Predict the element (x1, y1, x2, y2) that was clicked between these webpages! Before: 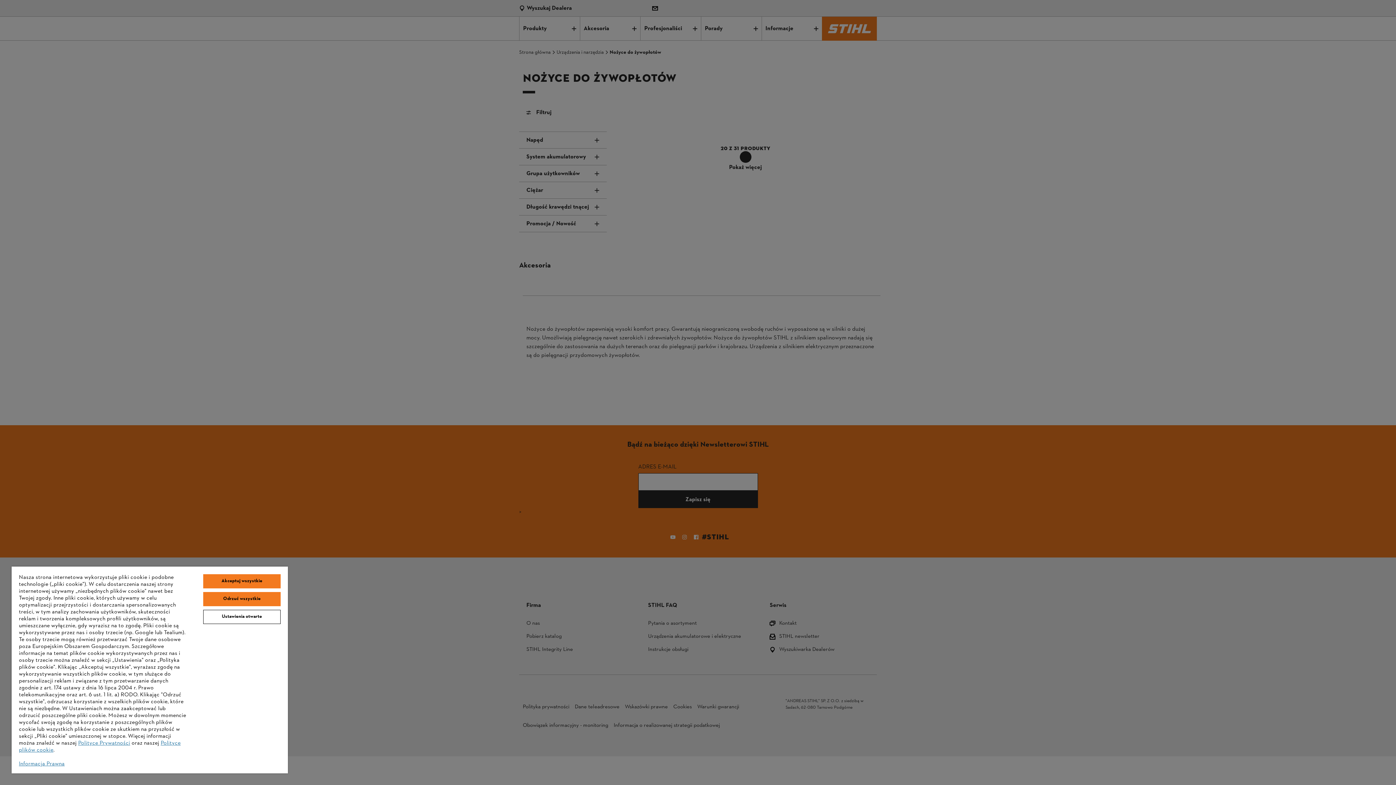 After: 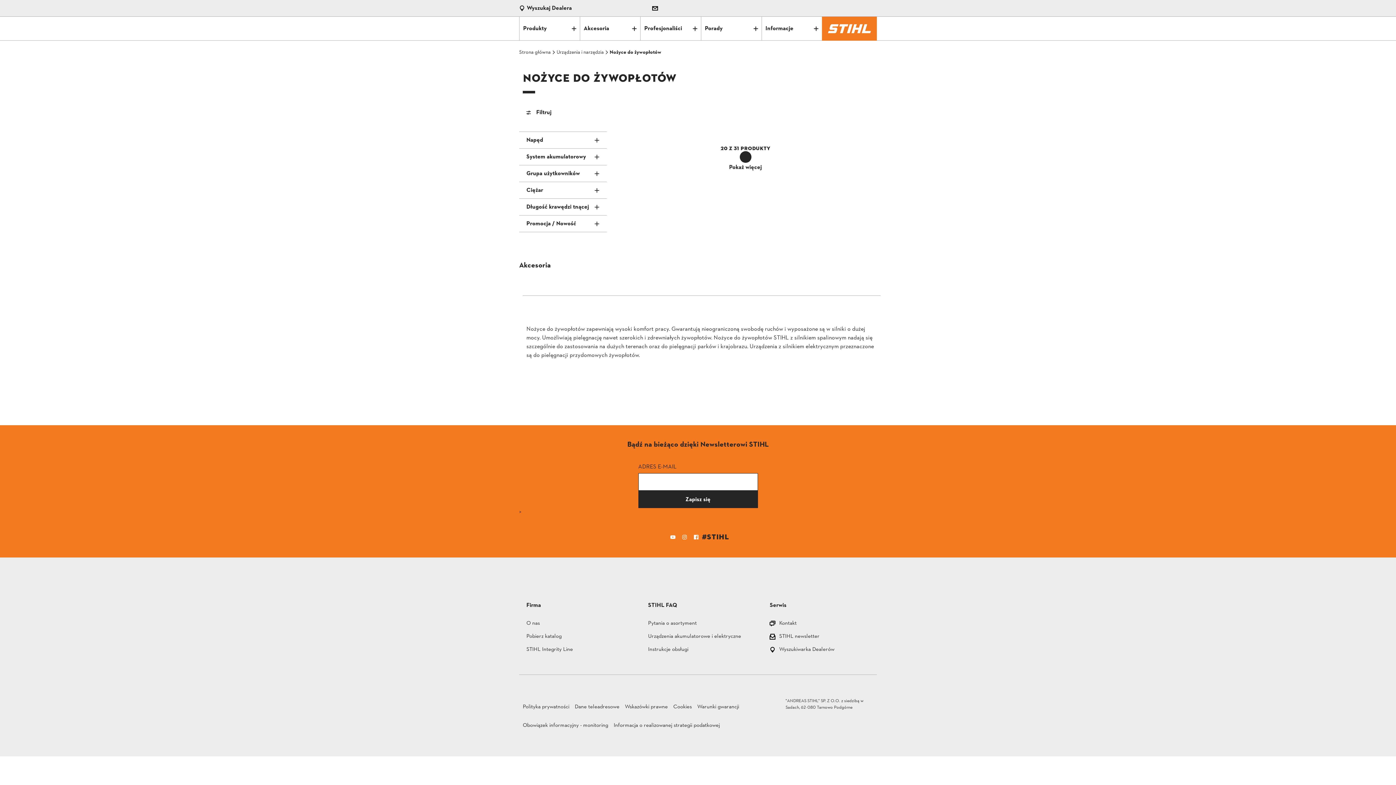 Action: bbox: (203, 592, 280, 606) label: Odrzuć wszystkie